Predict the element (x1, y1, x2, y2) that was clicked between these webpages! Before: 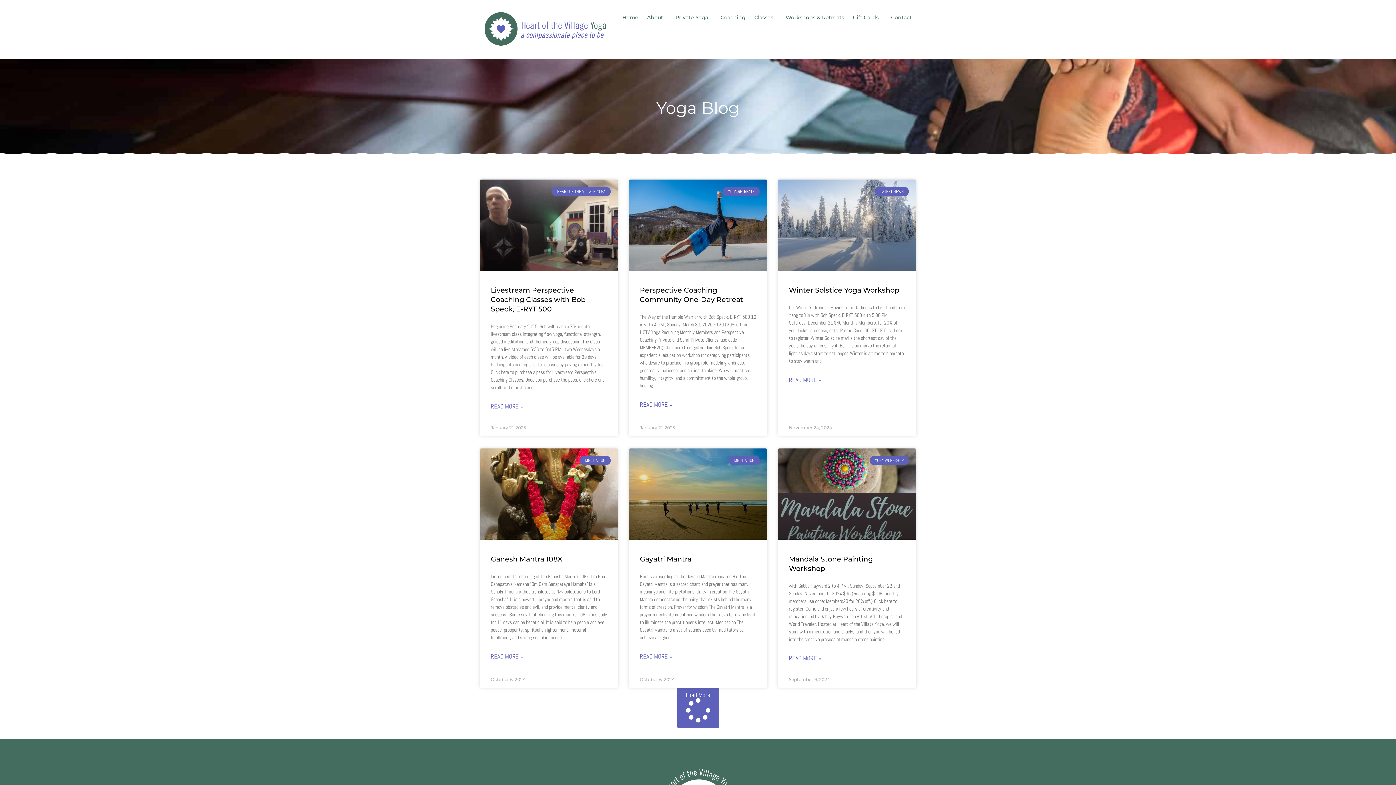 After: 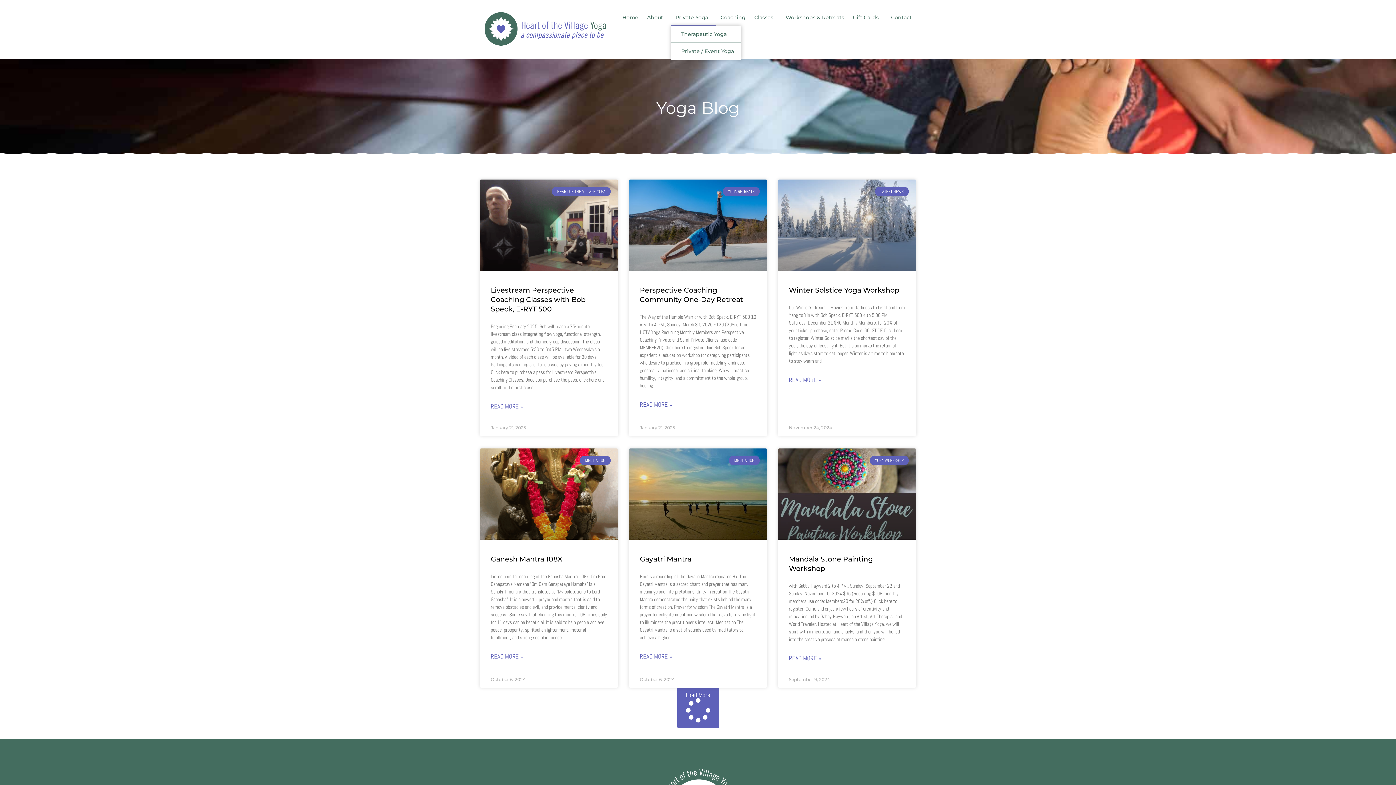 Action: bbox: (671, 9, 716, 25) label: Private Yoga